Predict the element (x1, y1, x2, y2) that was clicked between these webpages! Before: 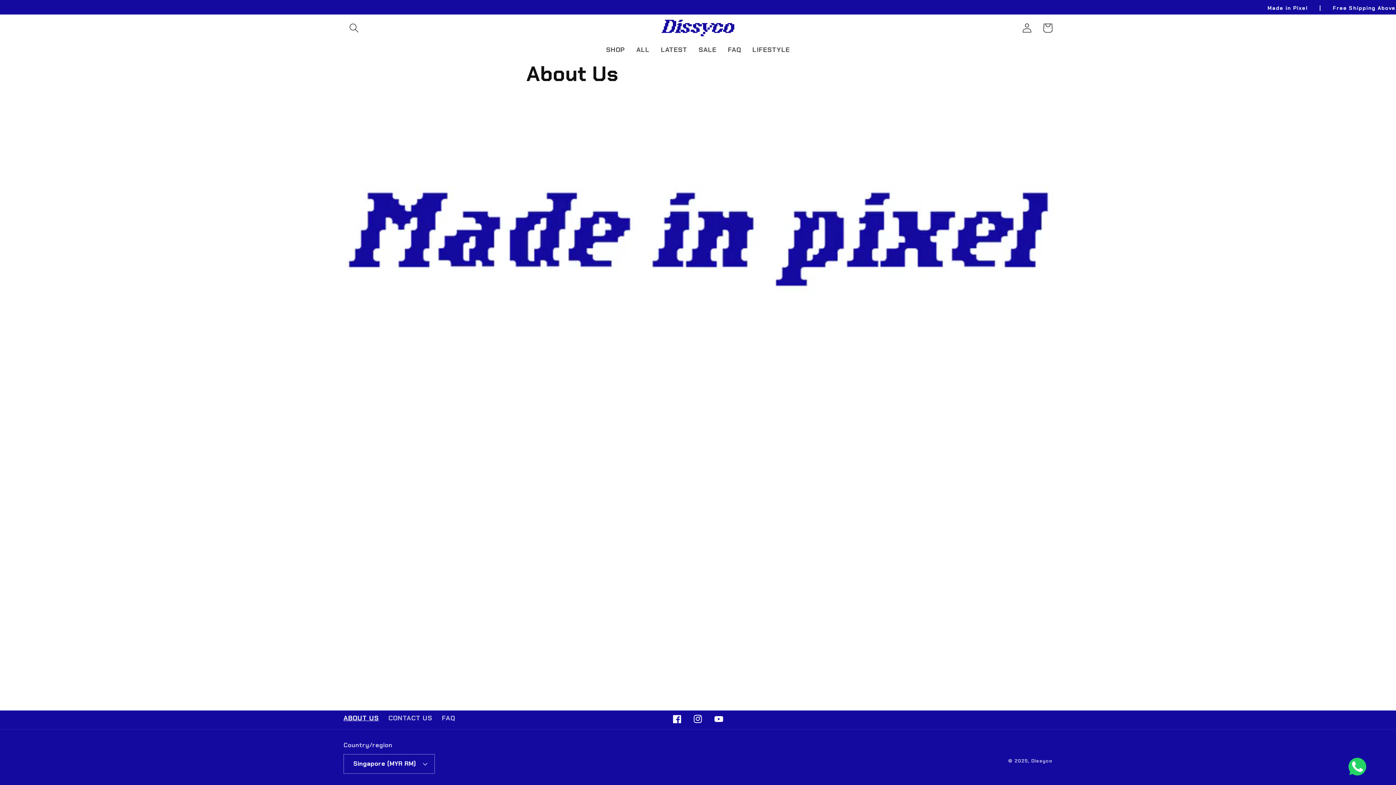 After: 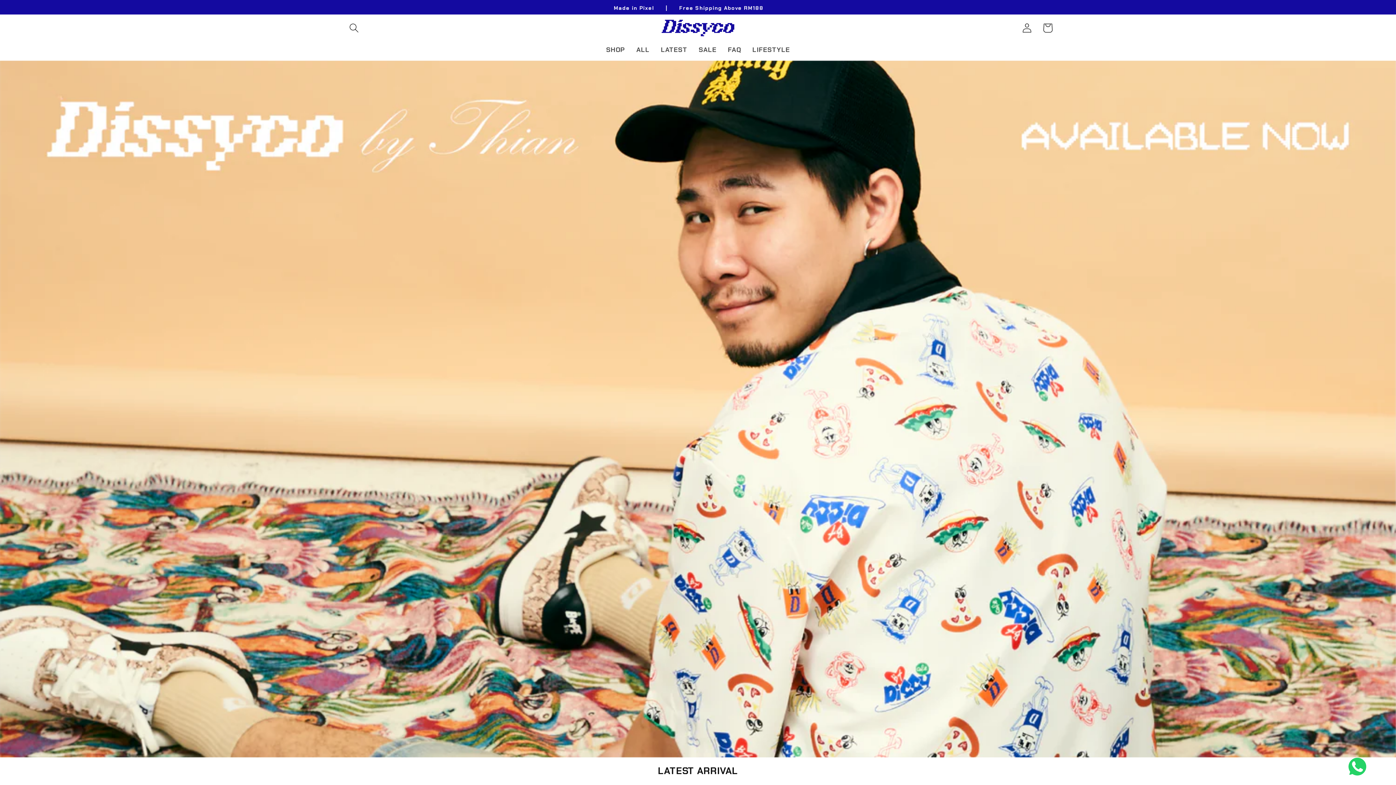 Action: bbox: (1031, 758, 1052, 764) label: Dissyco